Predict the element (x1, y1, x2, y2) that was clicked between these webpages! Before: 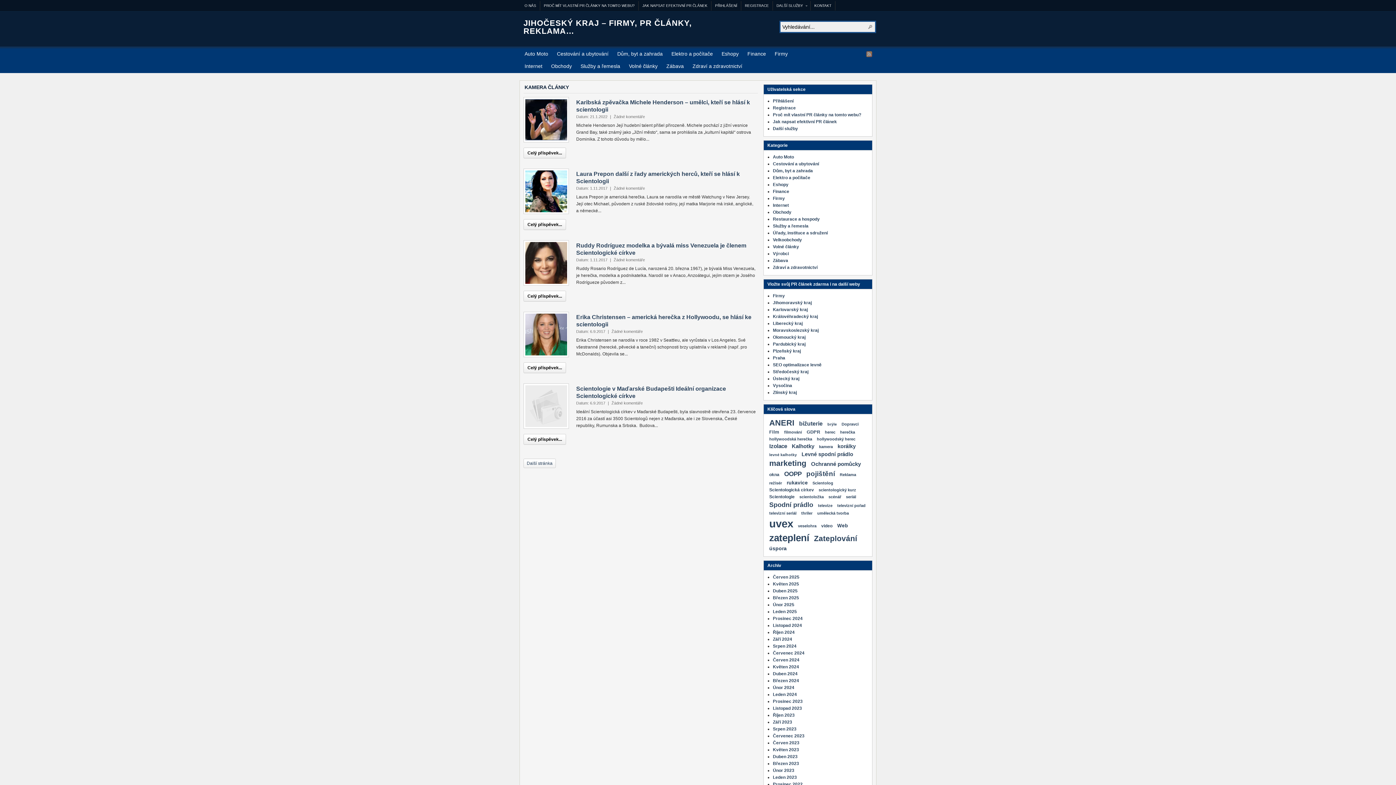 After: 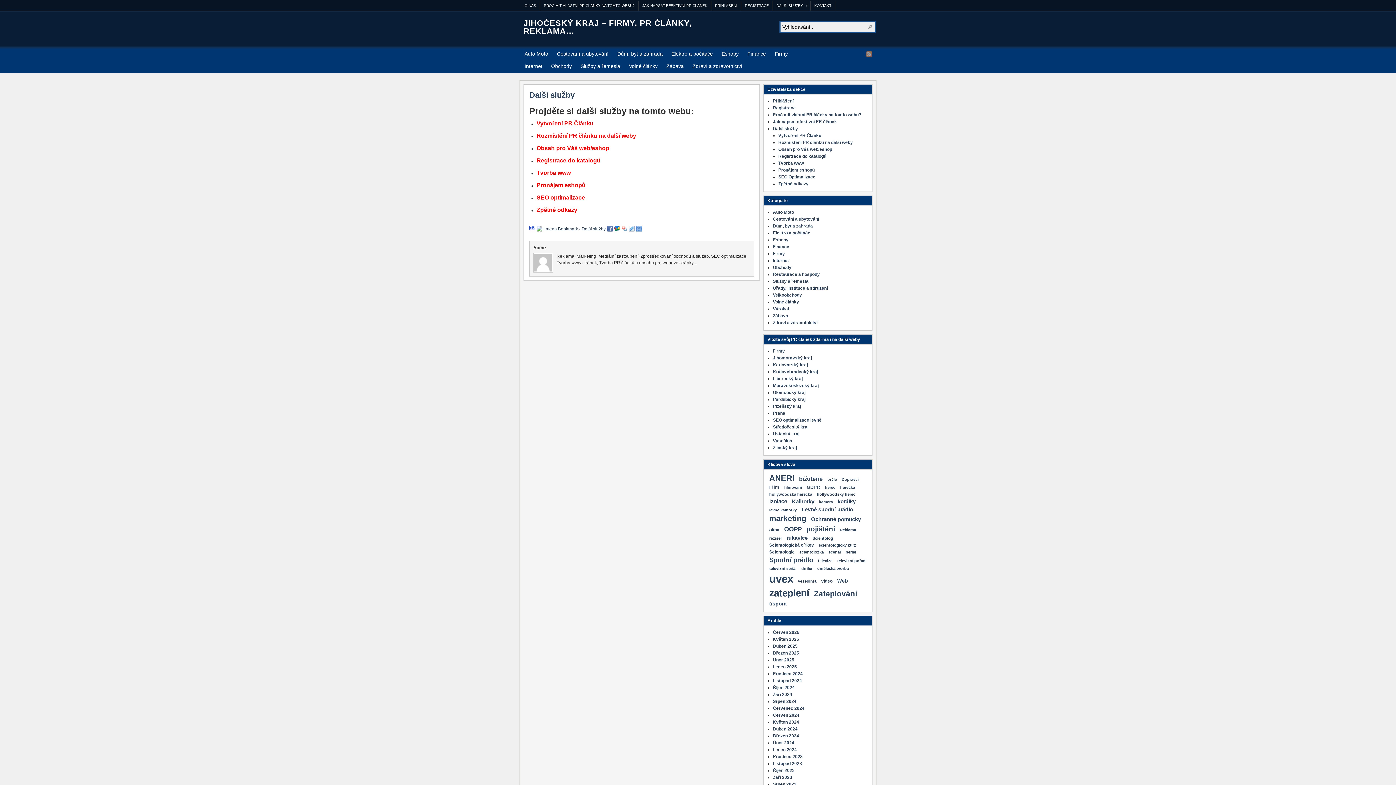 Action: bbox: (773, 126, 798, 131) label: Další služby